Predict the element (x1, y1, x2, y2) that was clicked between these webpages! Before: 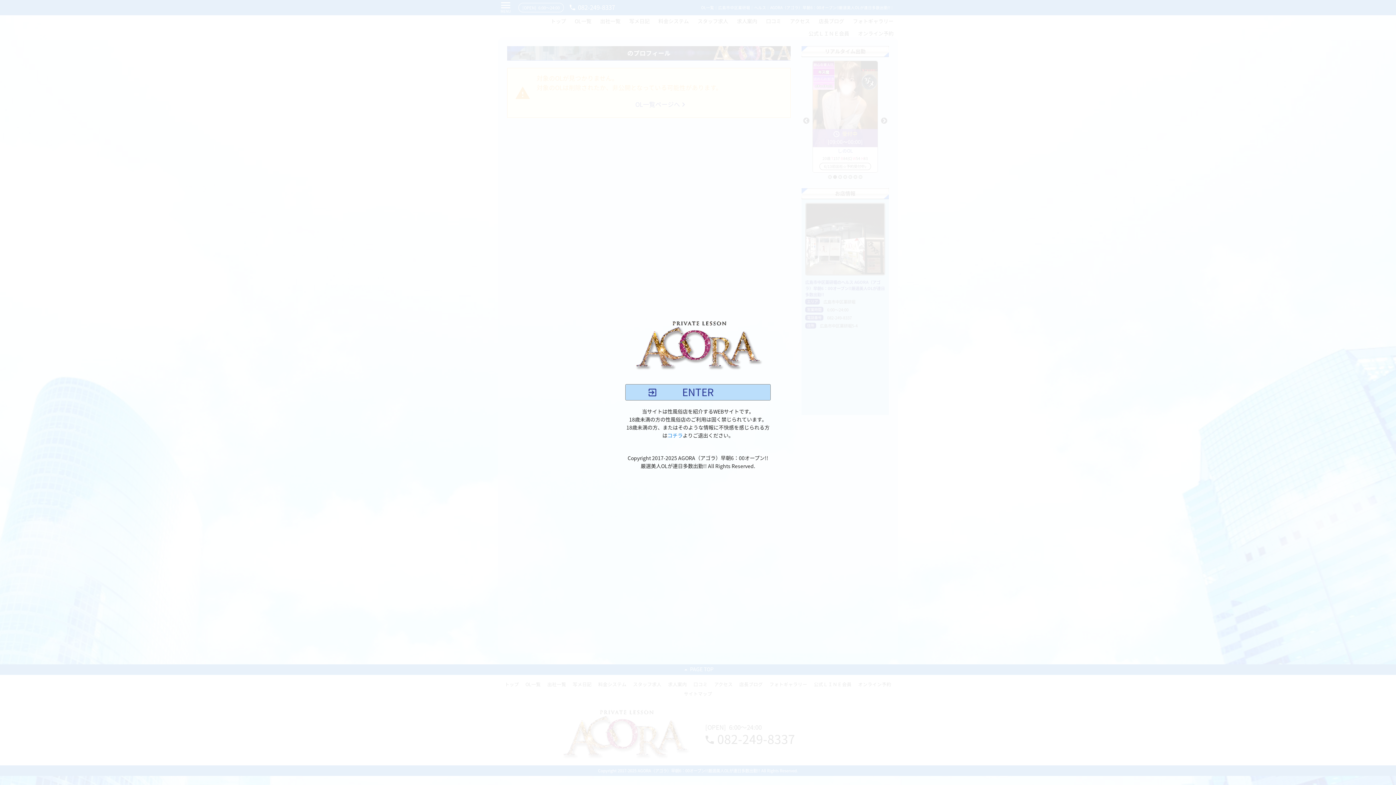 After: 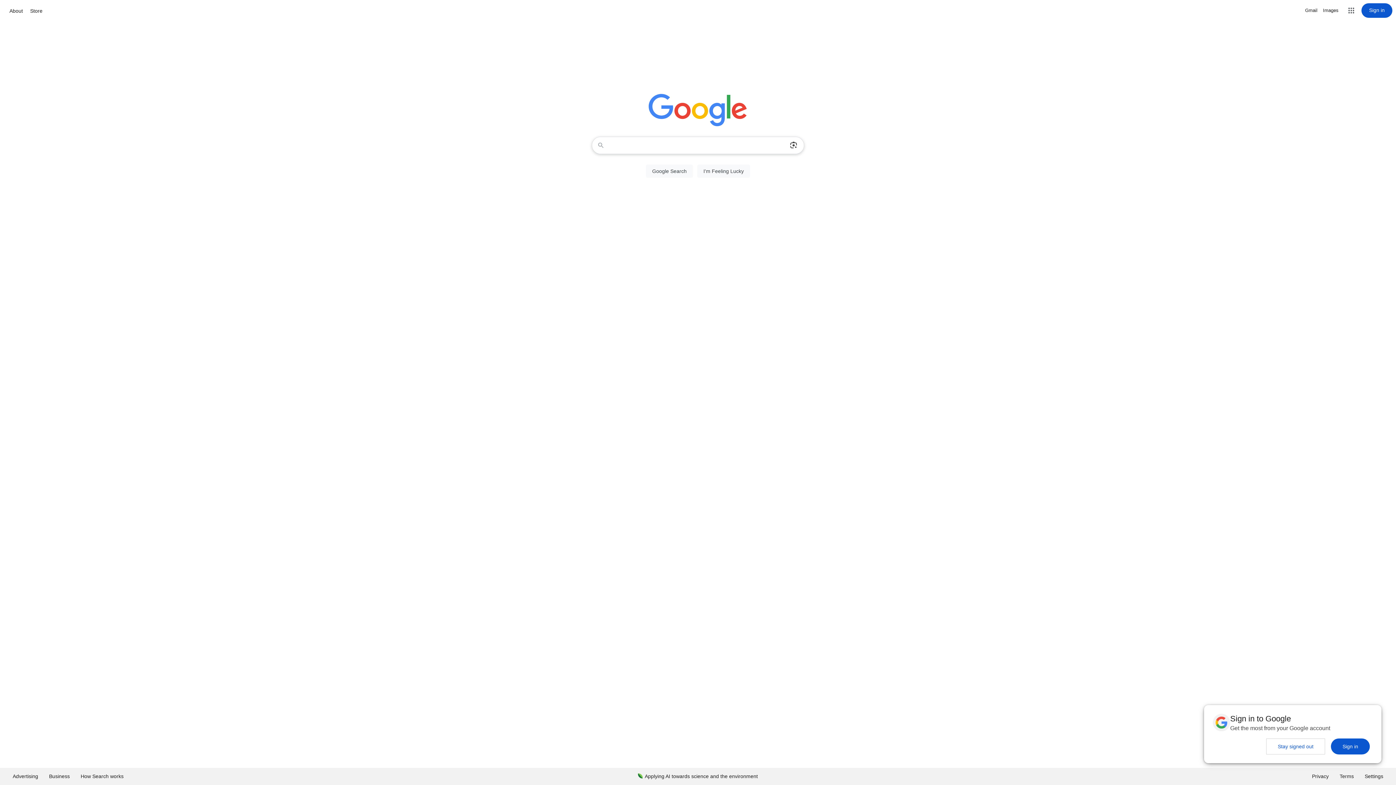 Action: bbox: (667, 433, 682, 438) label: コチラ